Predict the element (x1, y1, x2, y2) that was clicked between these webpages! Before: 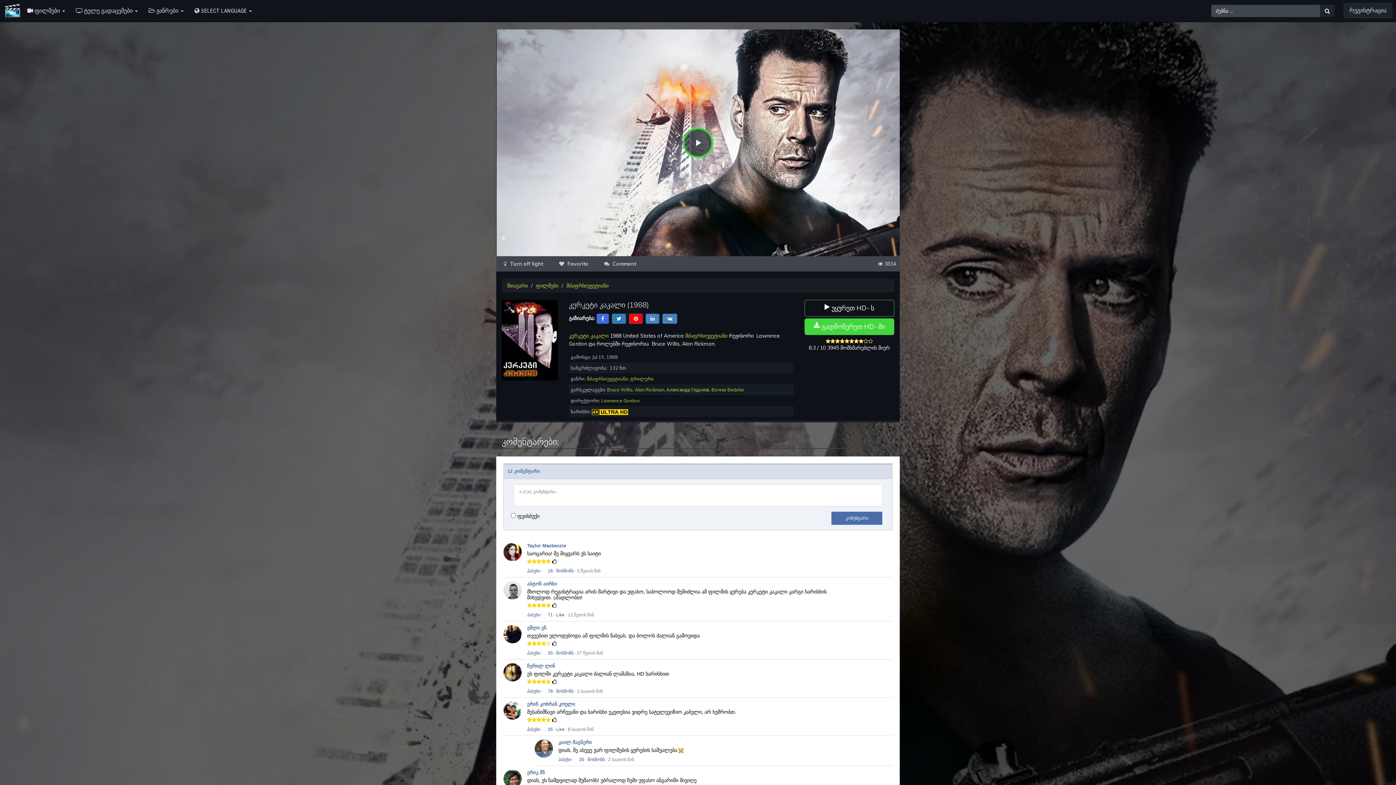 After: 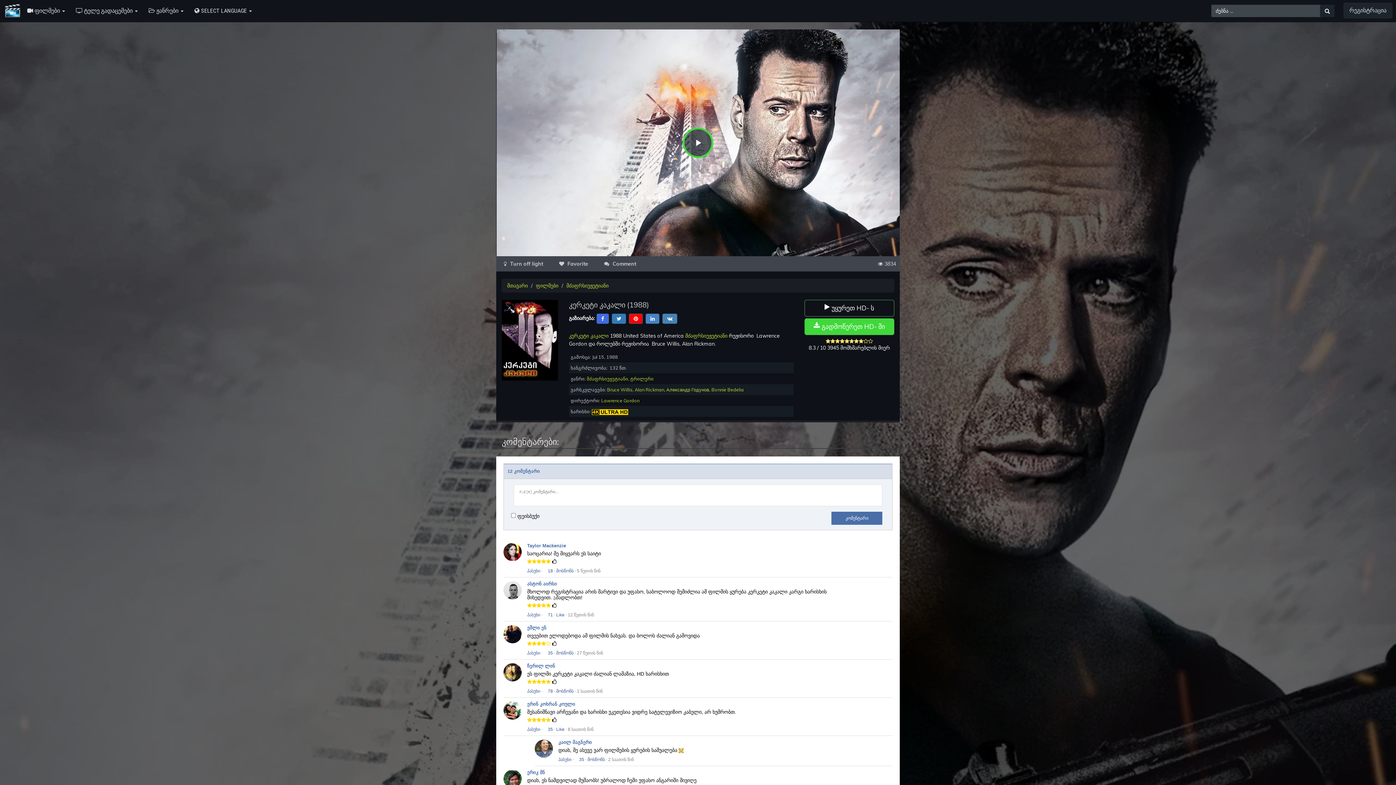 Action: label: 71 bbox: (542, 612, 553, 617)